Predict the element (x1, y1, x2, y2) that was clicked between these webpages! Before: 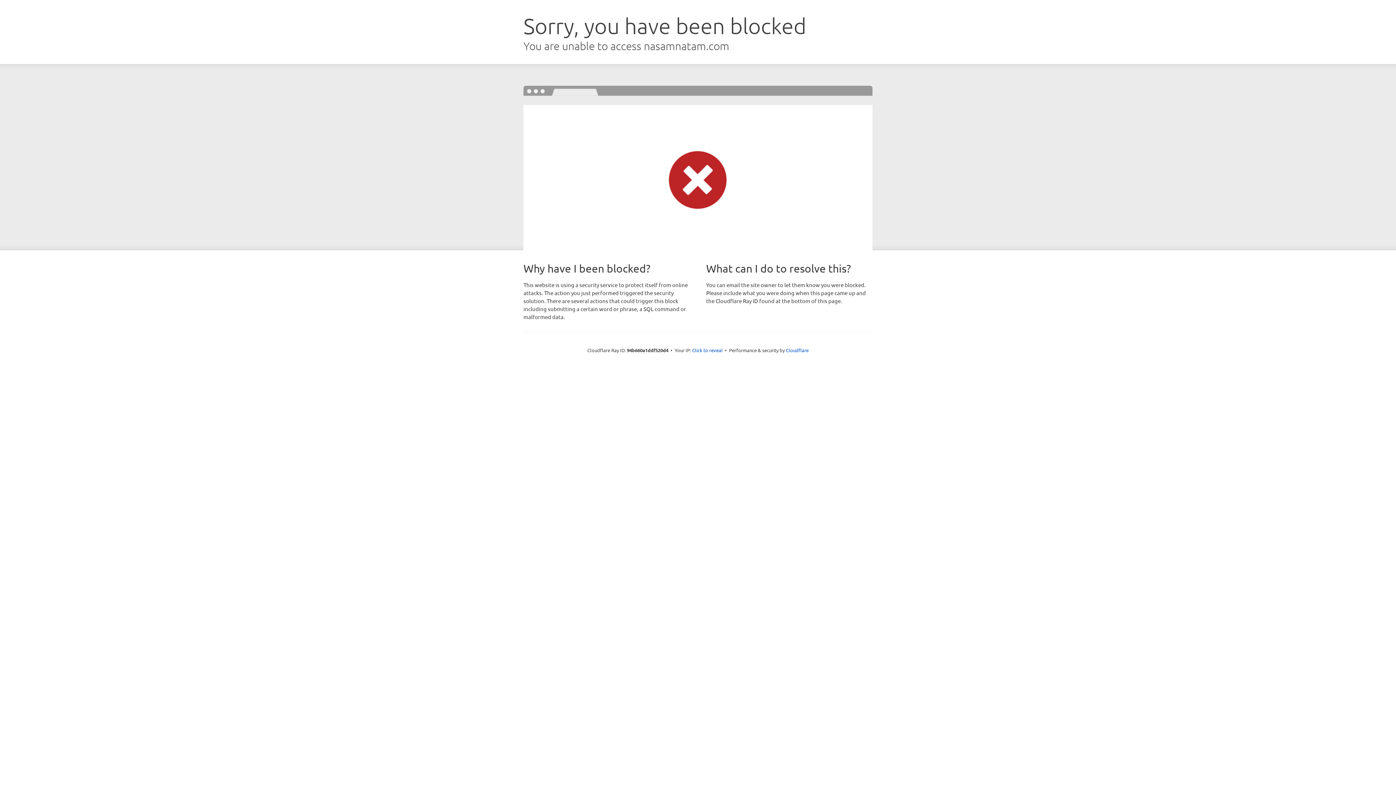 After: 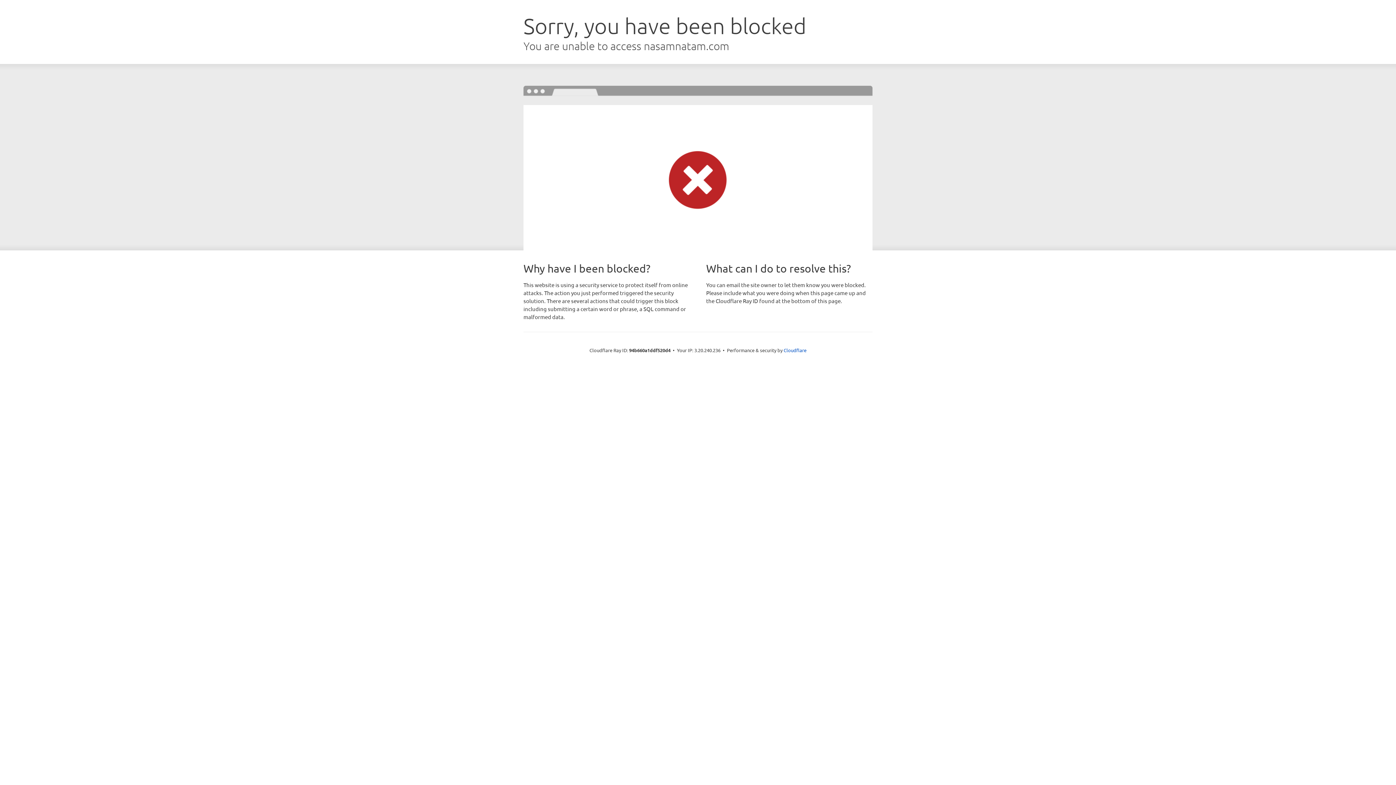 Action: label: Click to reveal bbox: (692, 346, 722, 353)